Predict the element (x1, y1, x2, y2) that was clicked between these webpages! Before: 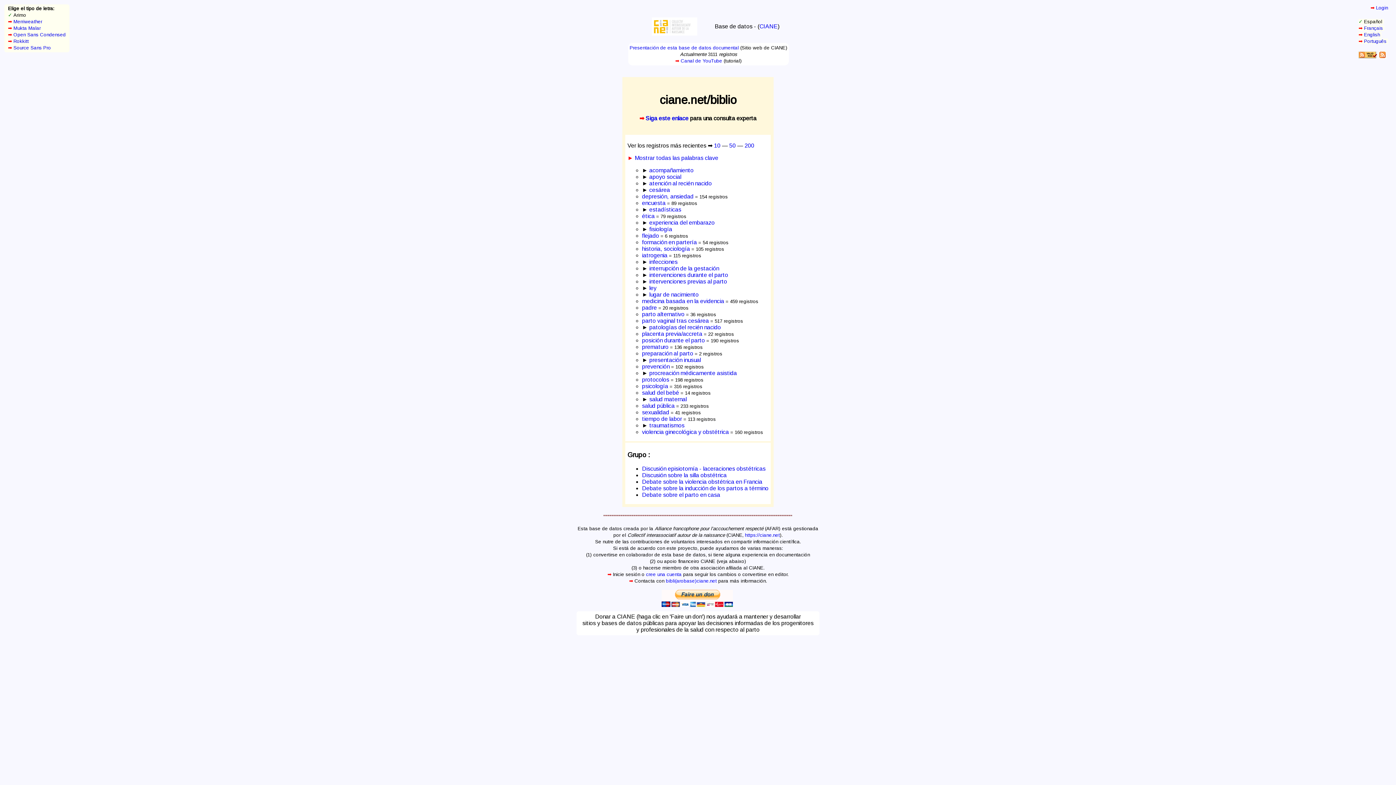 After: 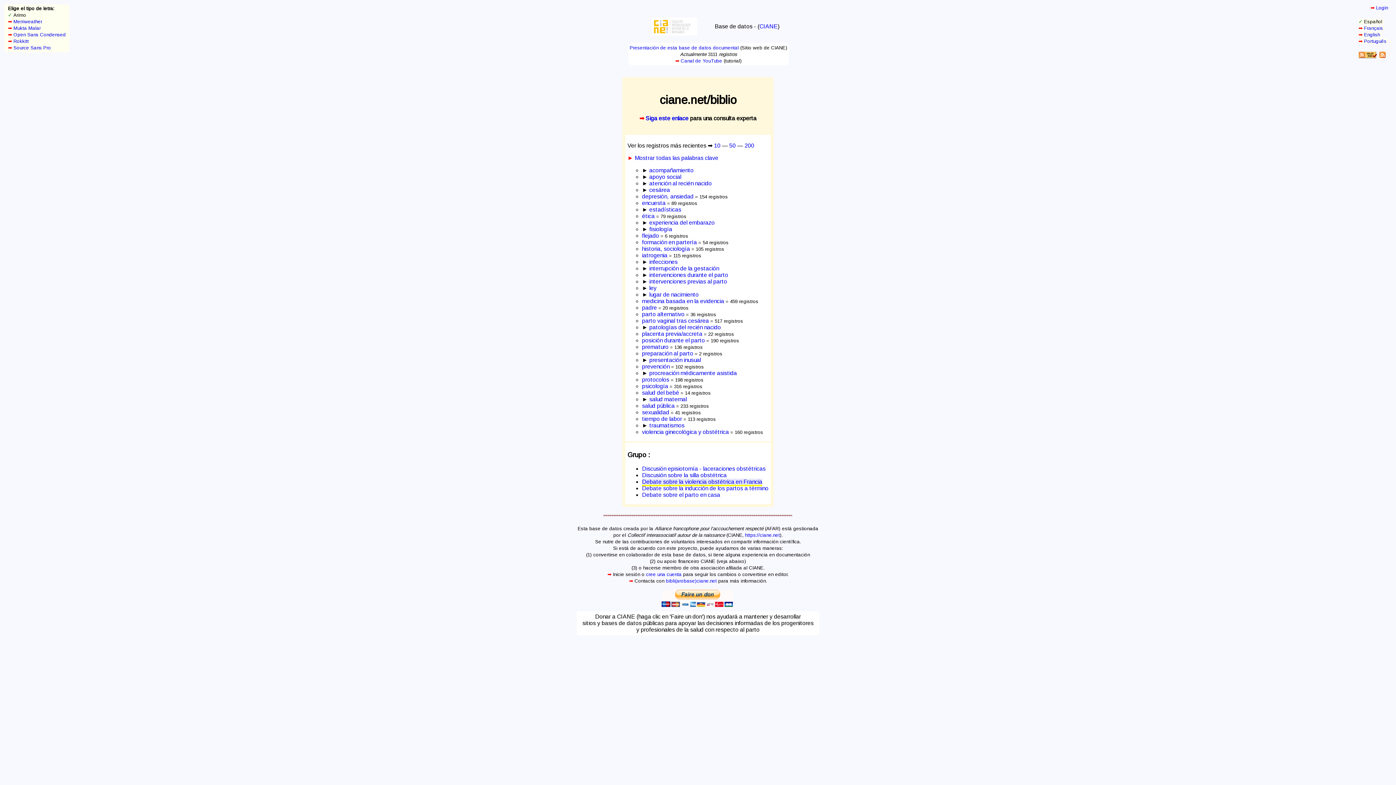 Action: label: Debate sobre la violencia obstétrica en Francia bbox: (642, 479, 762, 485)